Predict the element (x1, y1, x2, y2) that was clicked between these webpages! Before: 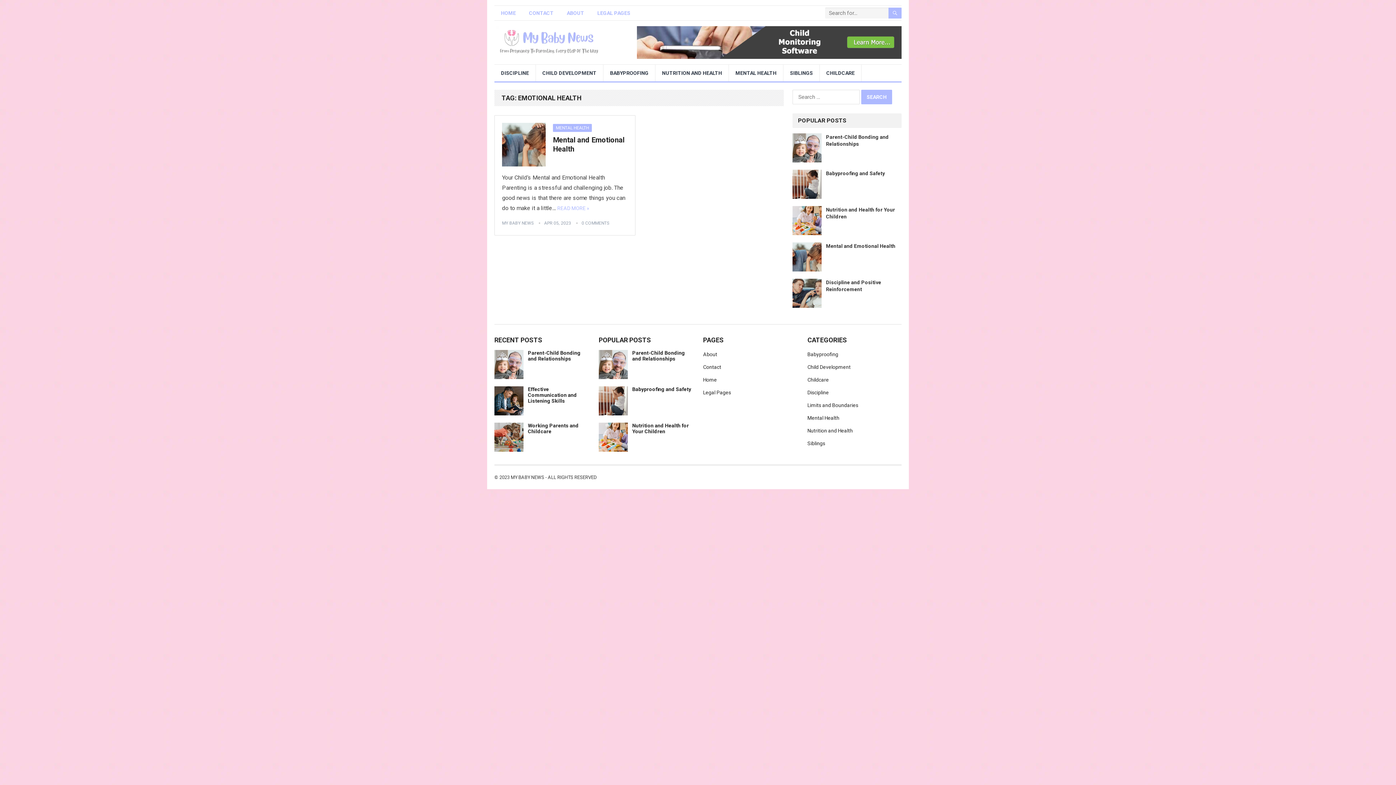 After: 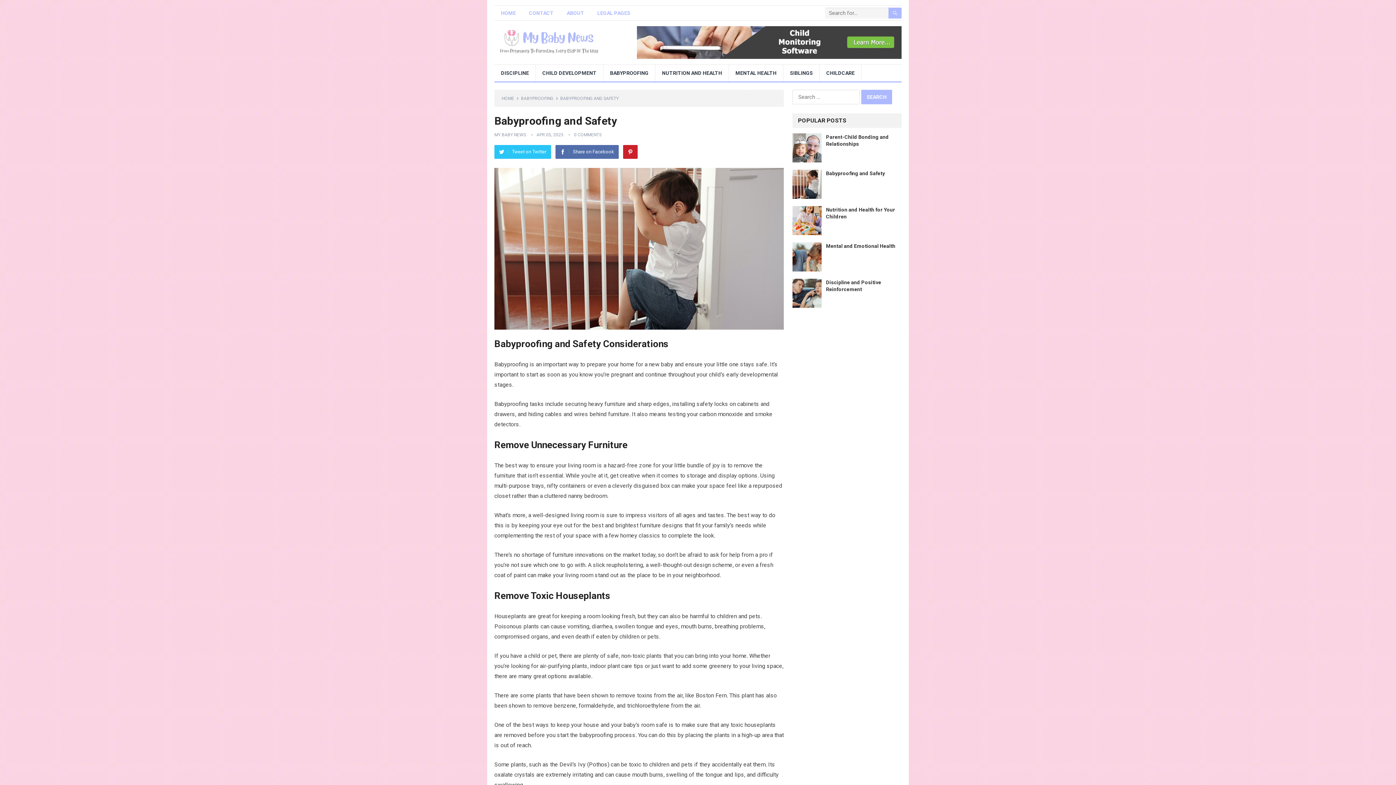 Action: label: Babyproofing and Safety bbox: (826, 170, 885, 176)